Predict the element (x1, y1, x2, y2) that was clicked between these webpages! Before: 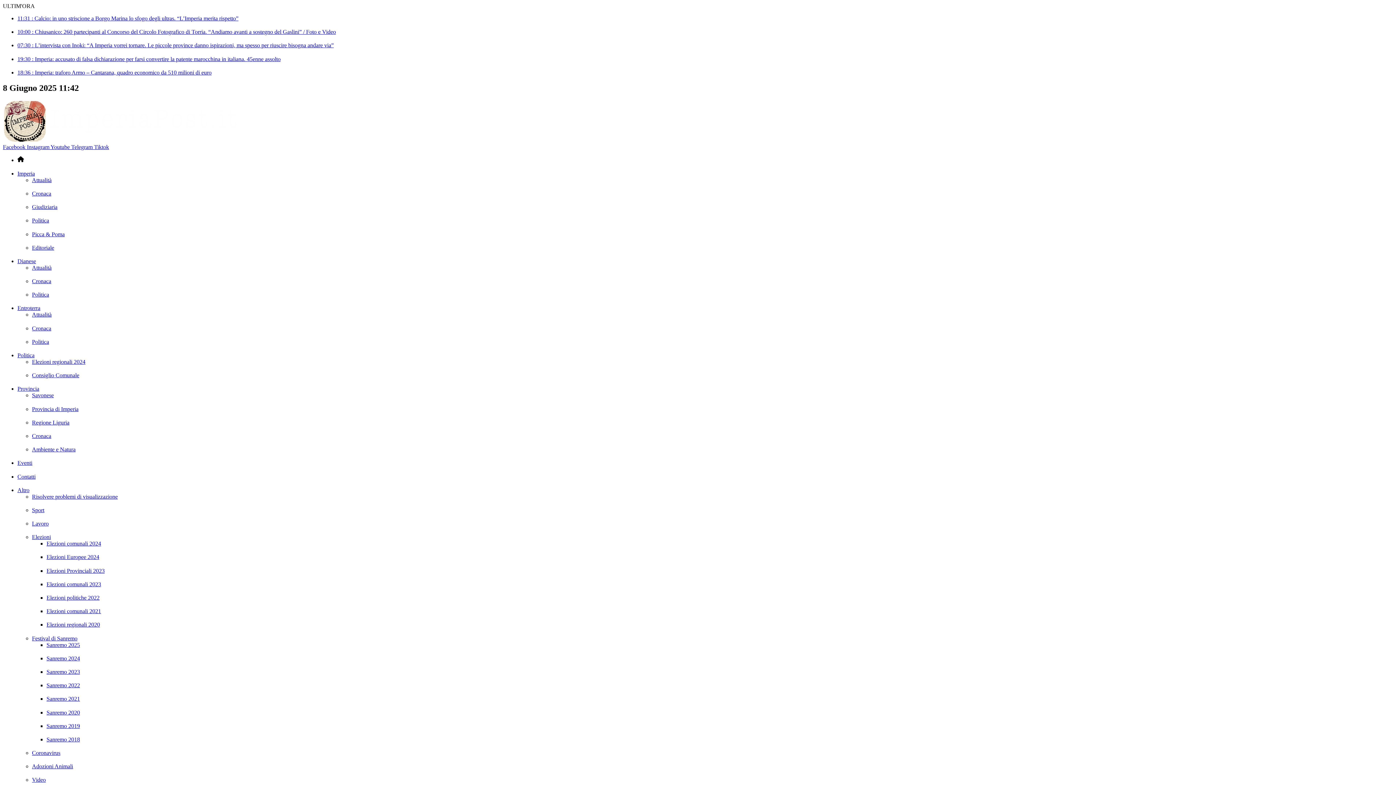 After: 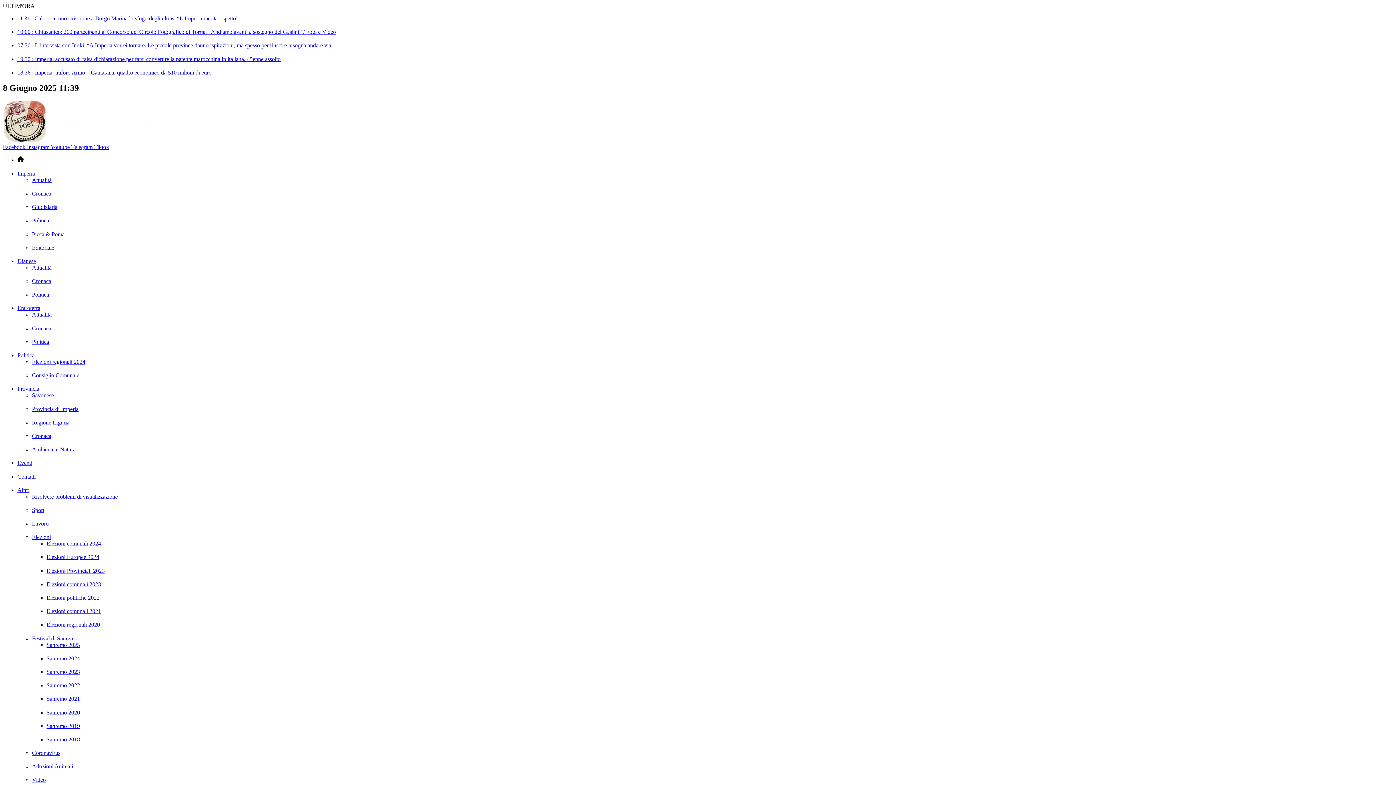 Action: bbox: (17, 473, 35, 479) label: Contatti